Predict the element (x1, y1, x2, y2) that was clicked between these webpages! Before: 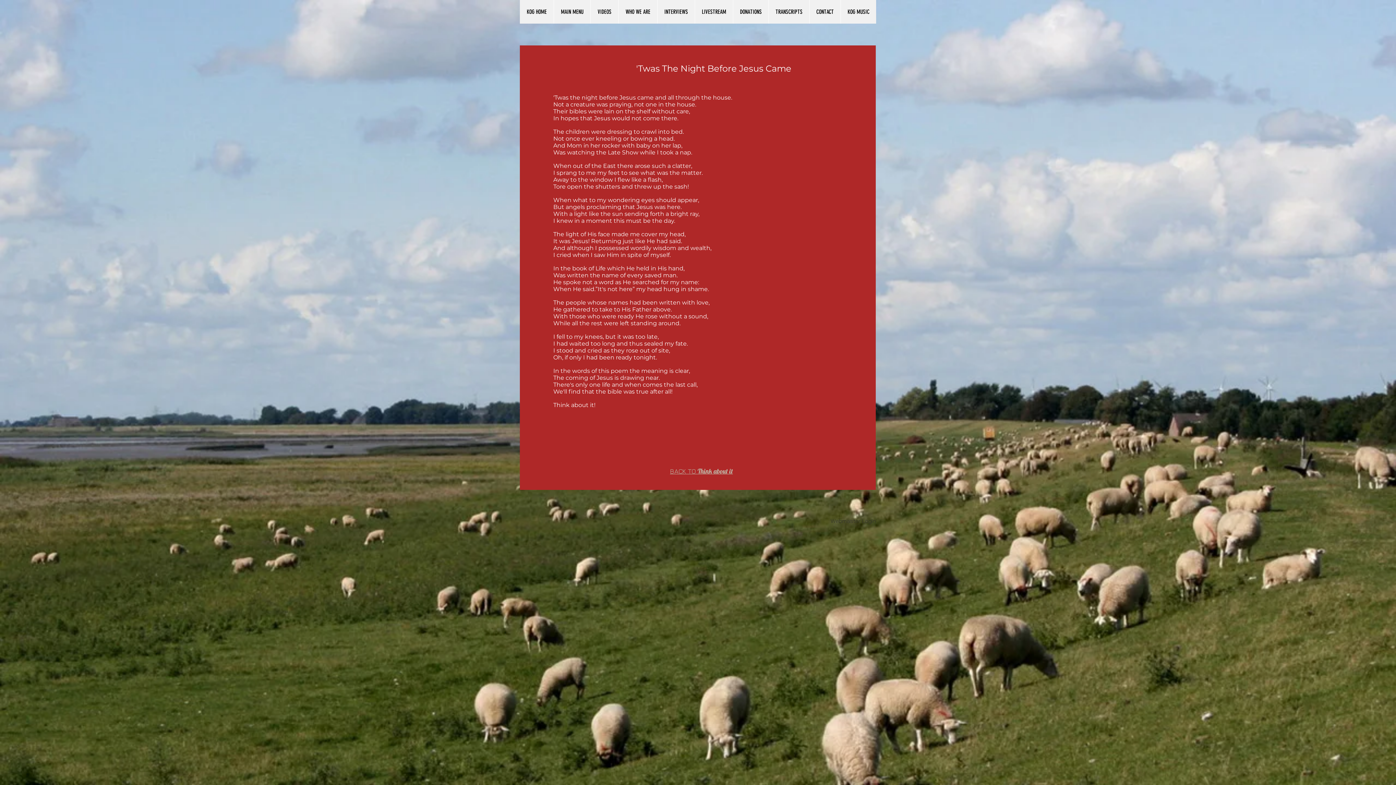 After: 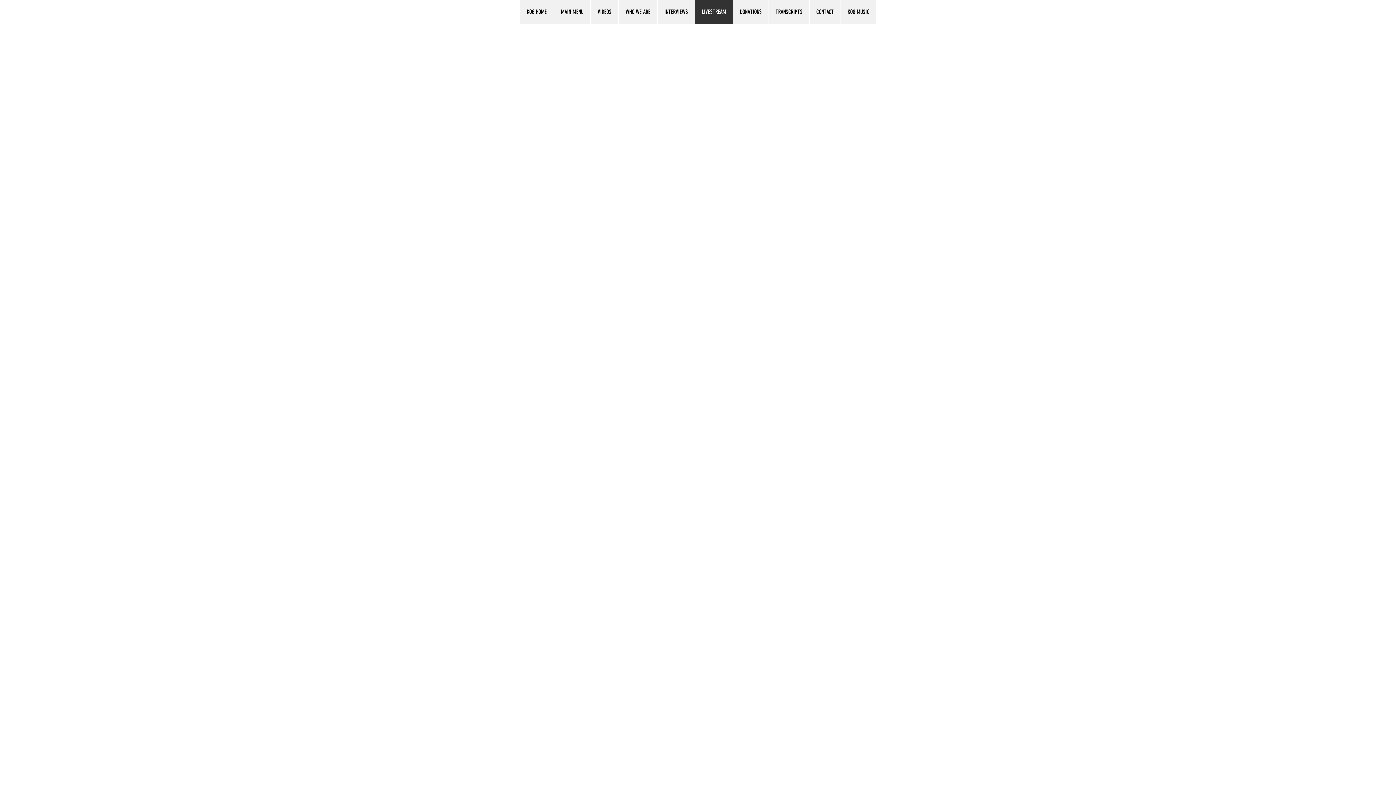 Action: bbox: (694, 0, 733, 23) label: LIVESTREAM